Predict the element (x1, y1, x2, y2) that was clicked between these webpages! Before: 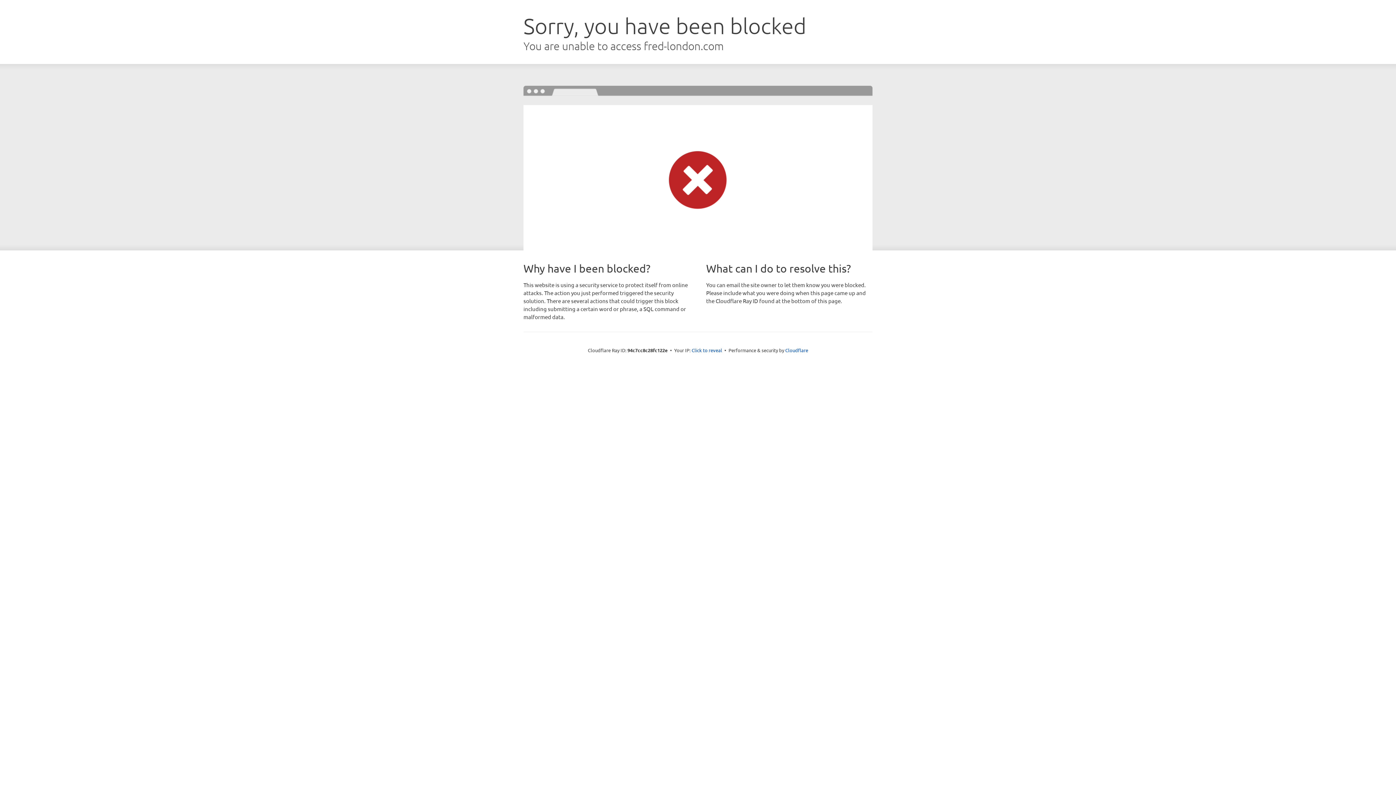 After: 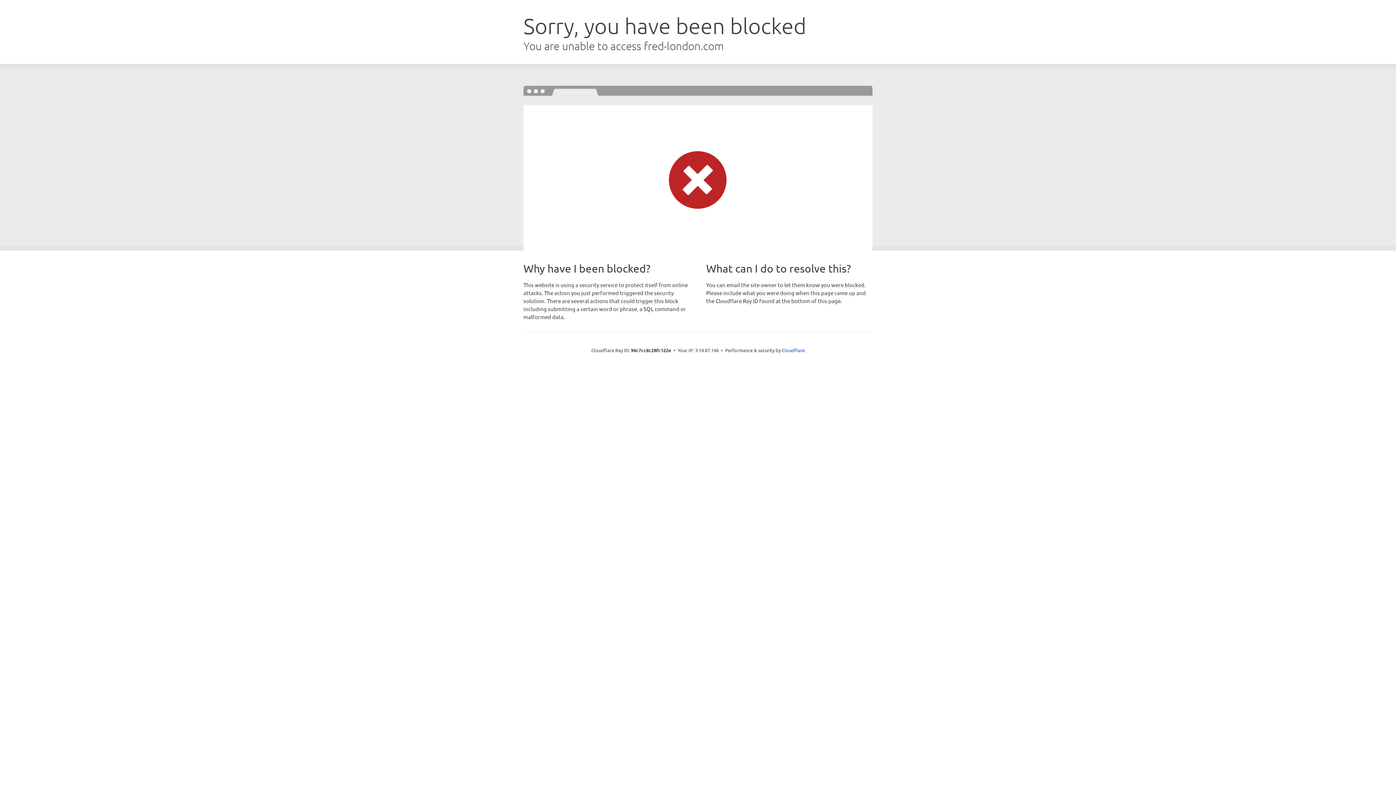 Action: label: Click to reveal bbox: (691, 346, 722, 353)